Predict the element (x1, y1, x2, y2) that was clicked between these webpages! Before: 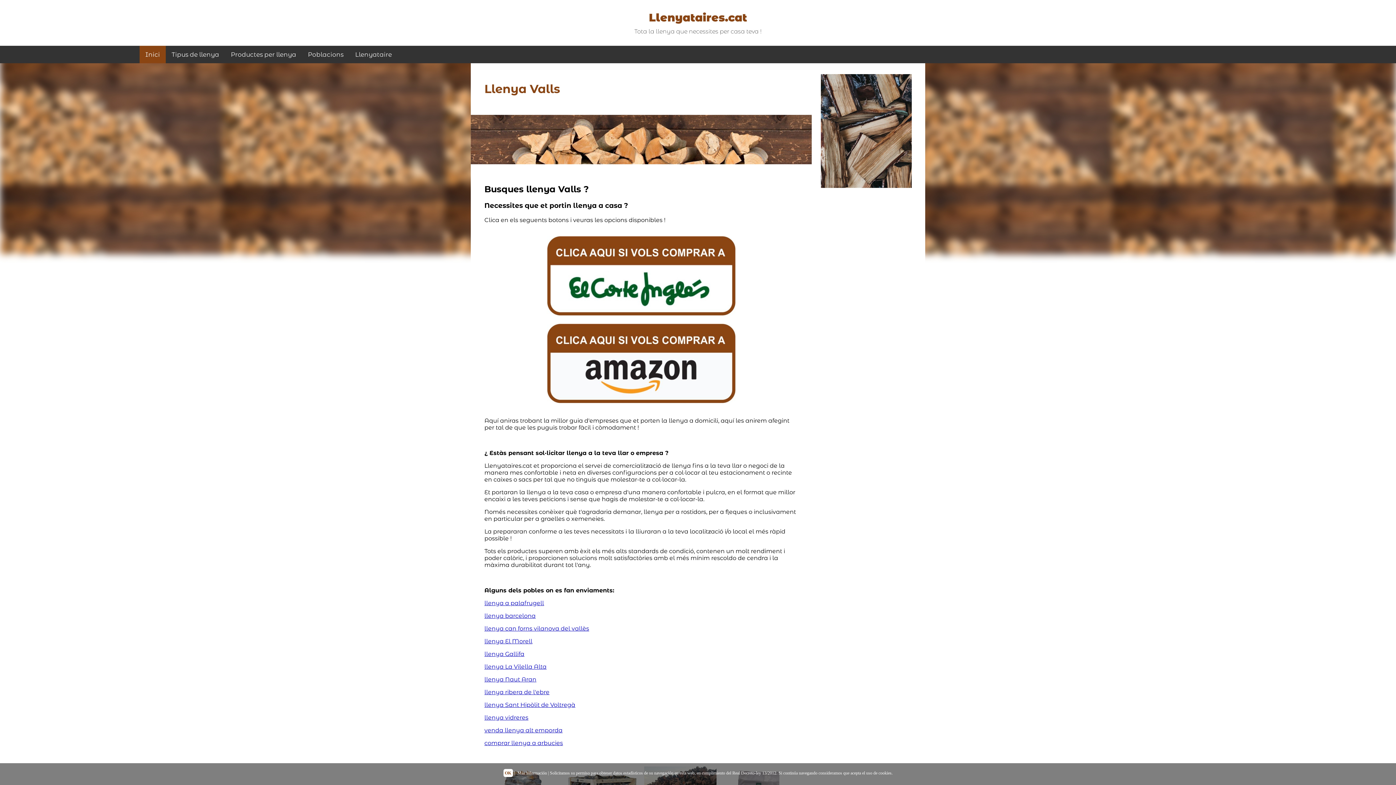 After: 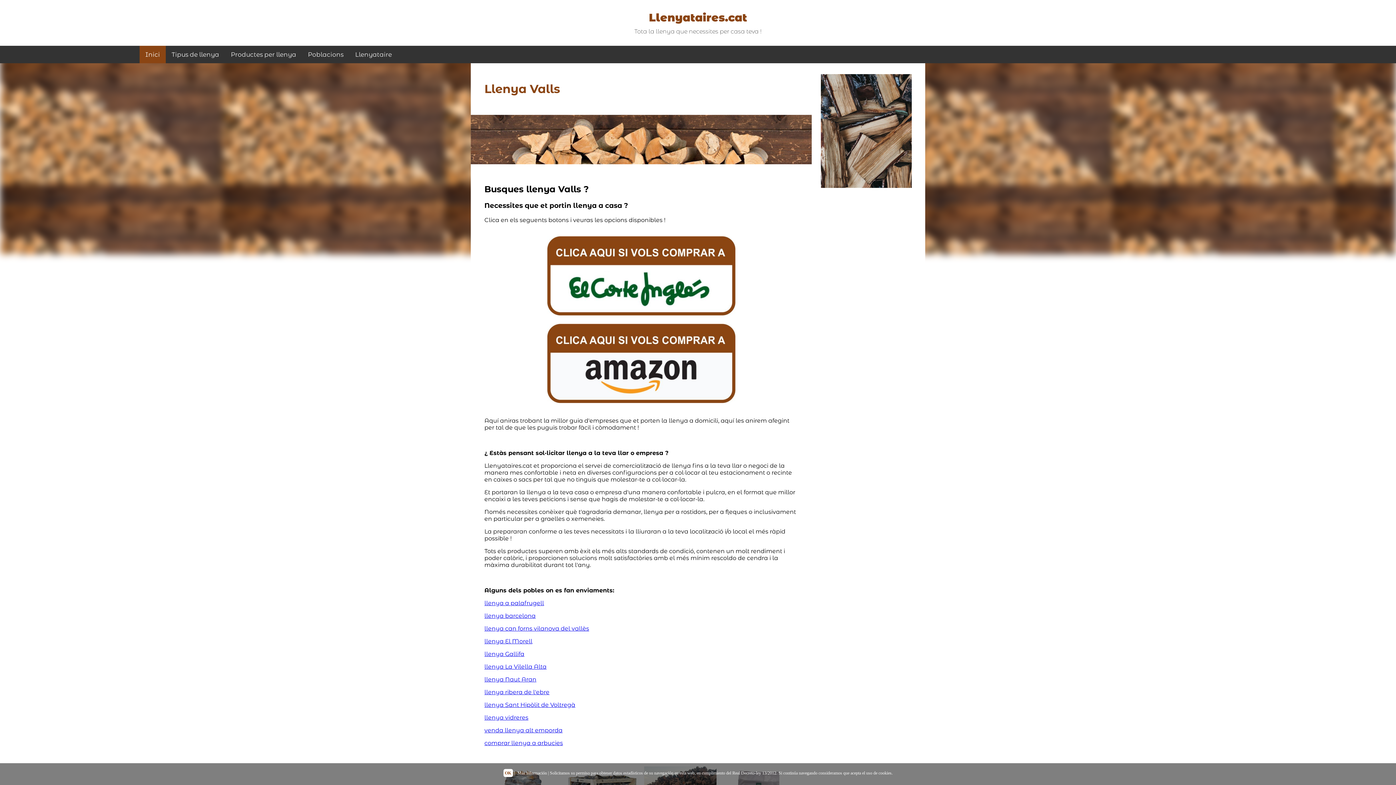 Action: bbox: (547, 310, 735, 317)